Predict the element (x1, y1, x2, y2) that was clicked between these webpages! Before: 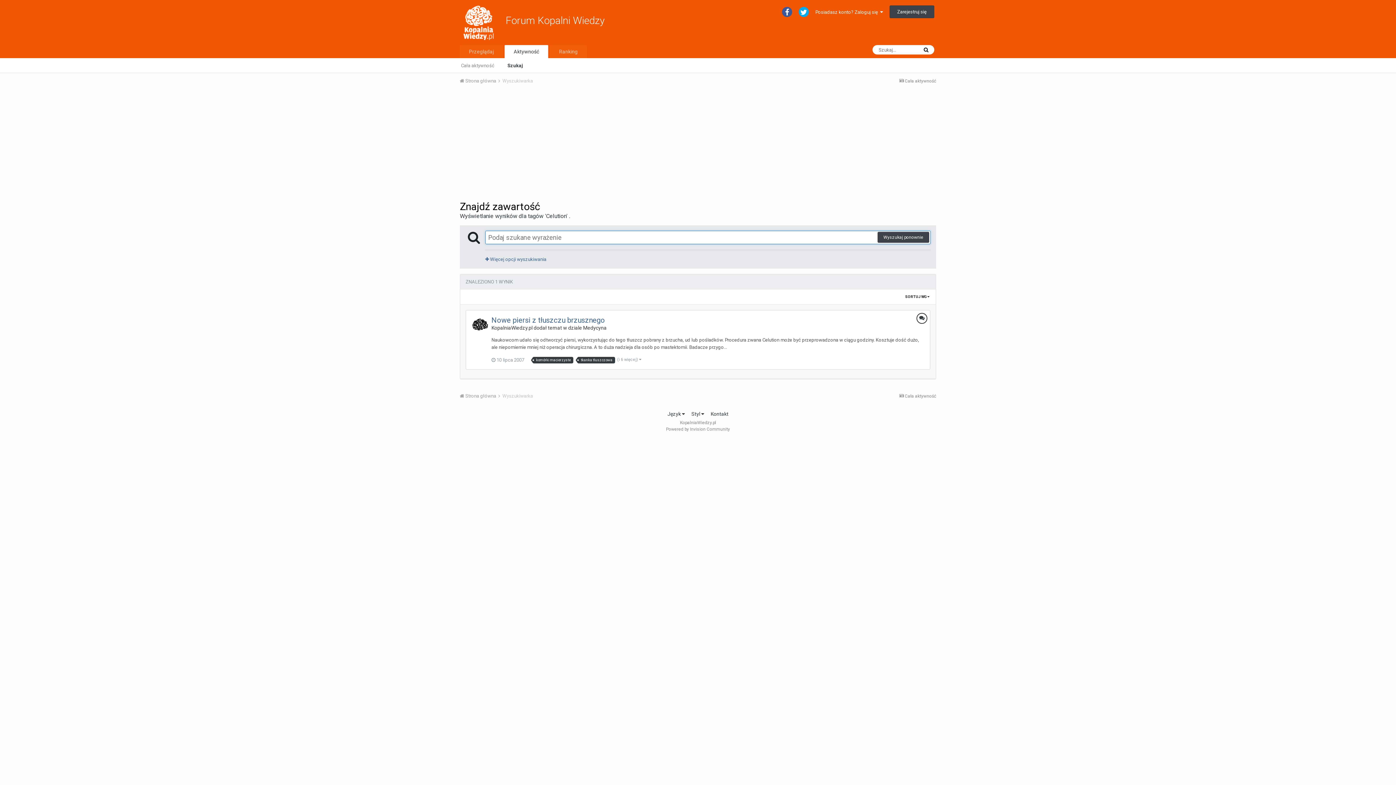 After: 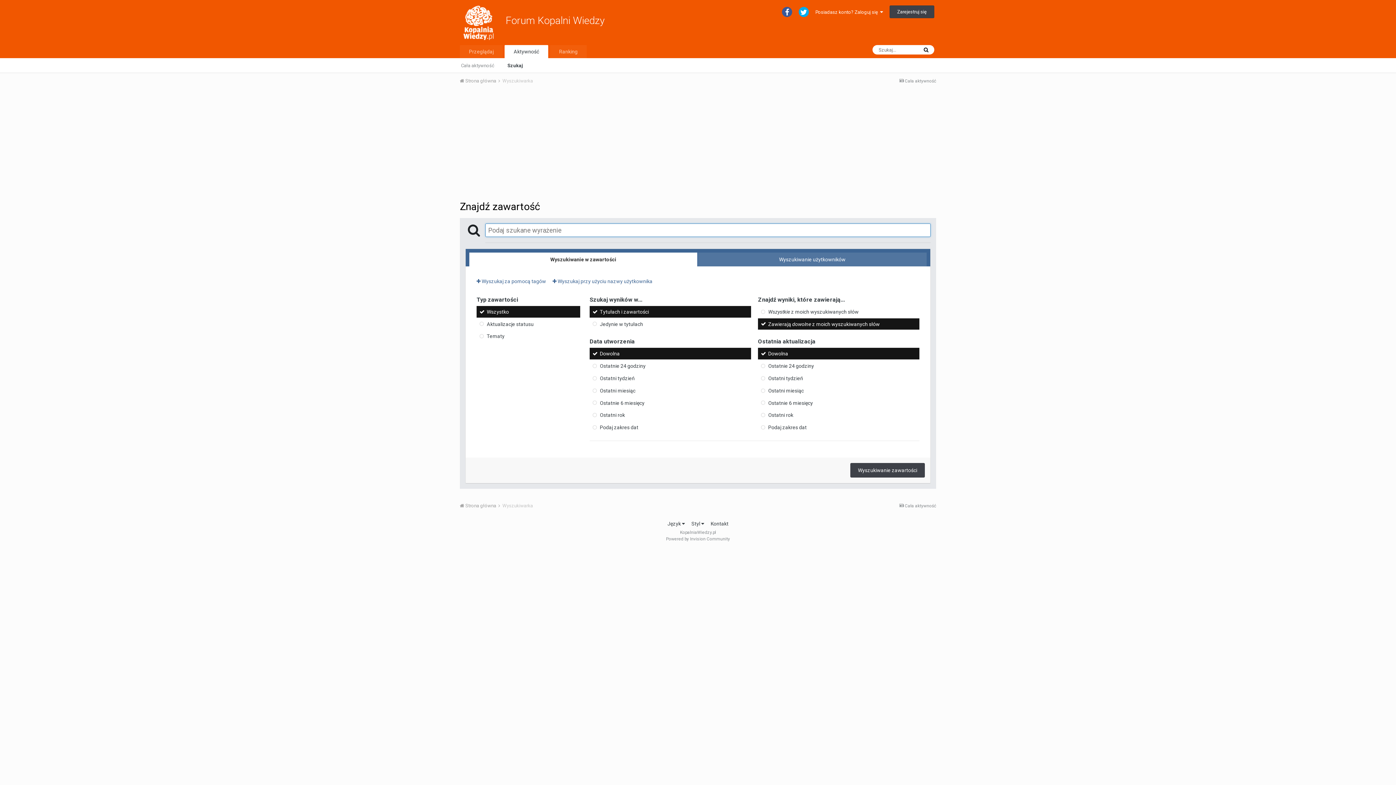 Action: label: Wyszukiwarka bbox: (502, 78, 533, 83)